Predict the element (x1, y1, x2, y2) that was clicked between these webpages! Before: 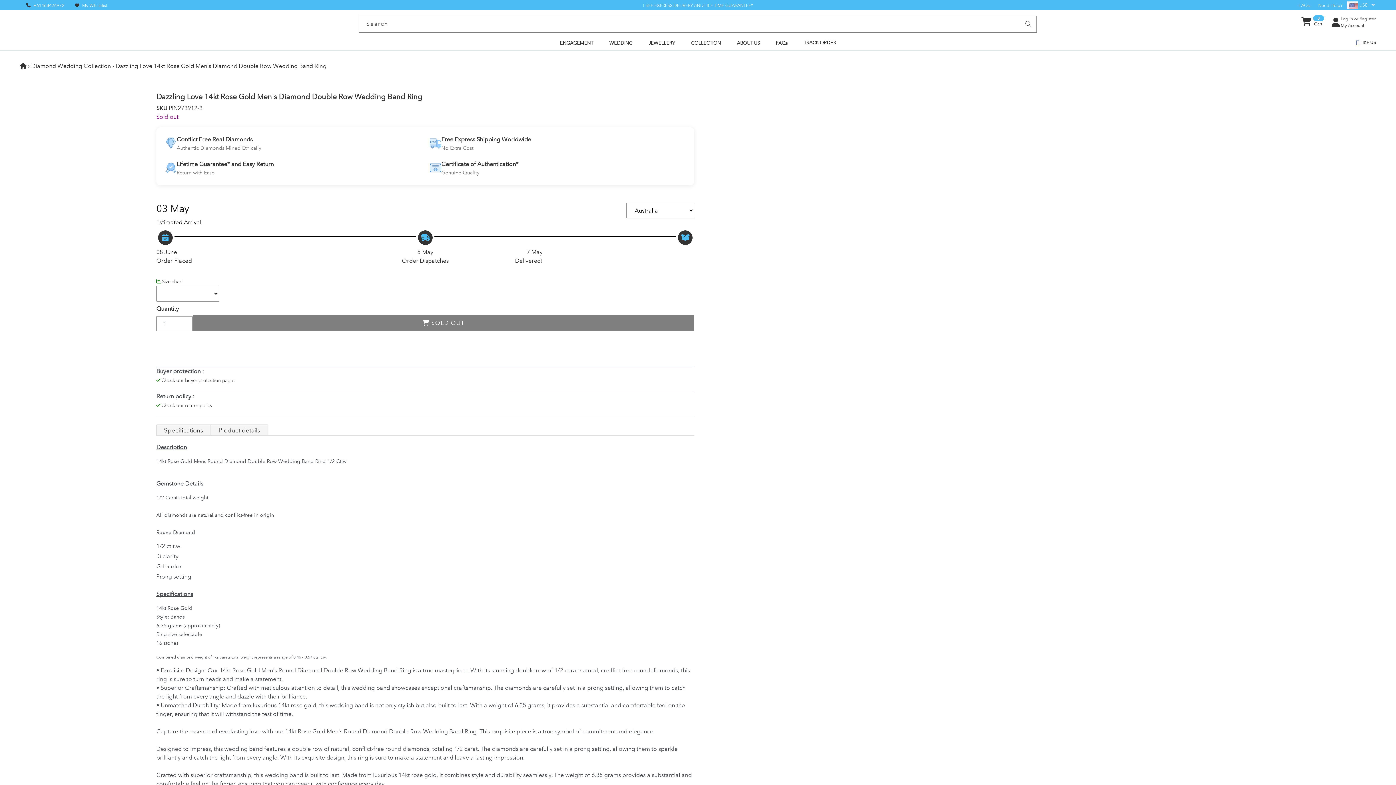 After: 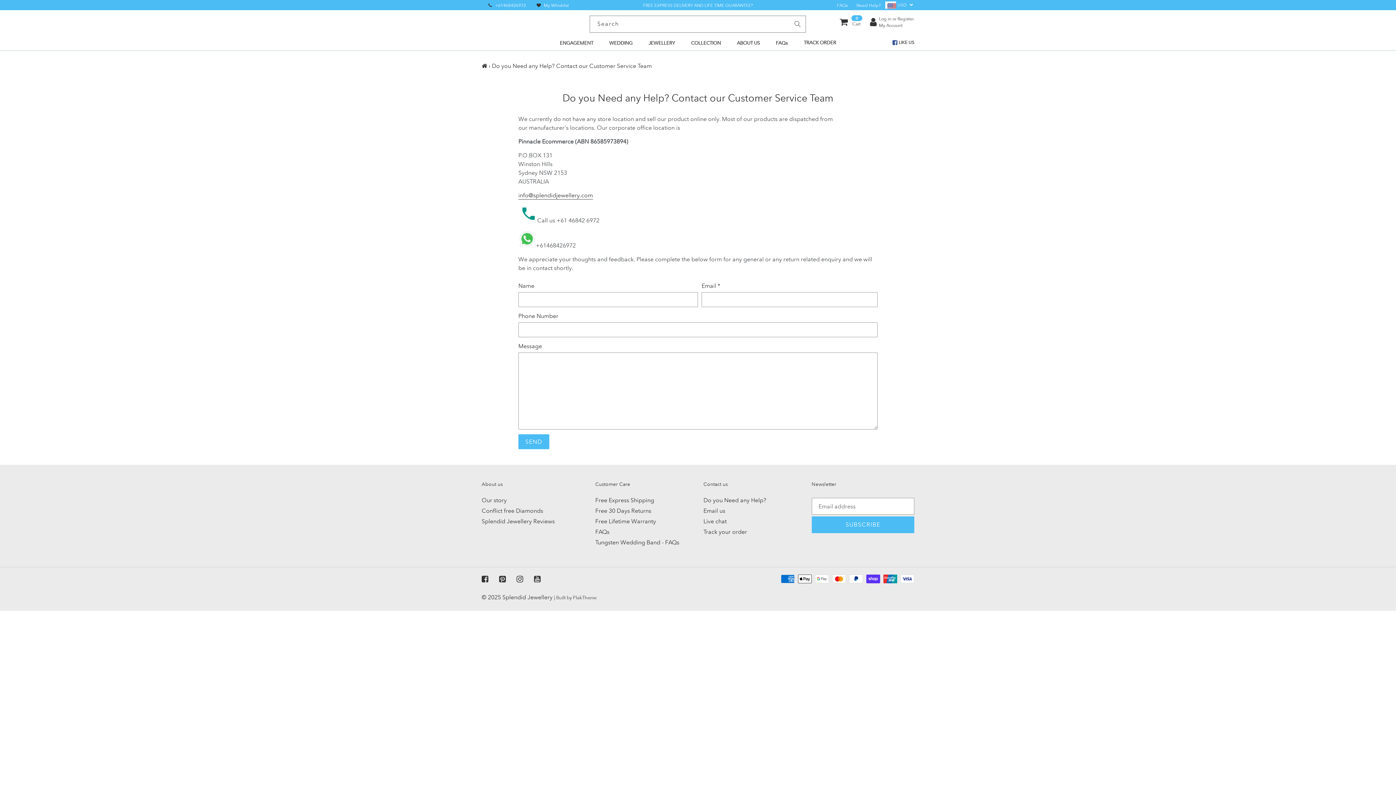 Action: bbox: (24, 2, 64, 8) label: +61468426972